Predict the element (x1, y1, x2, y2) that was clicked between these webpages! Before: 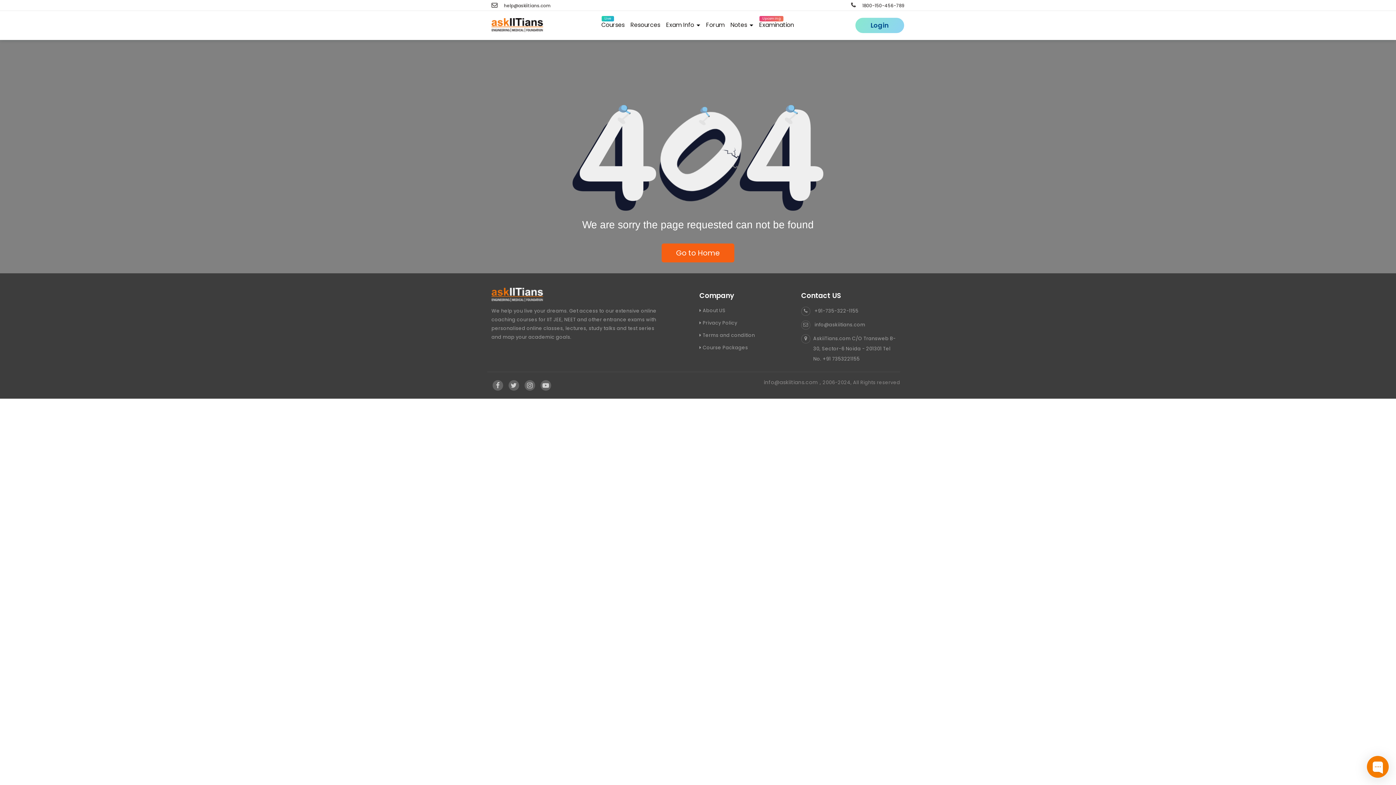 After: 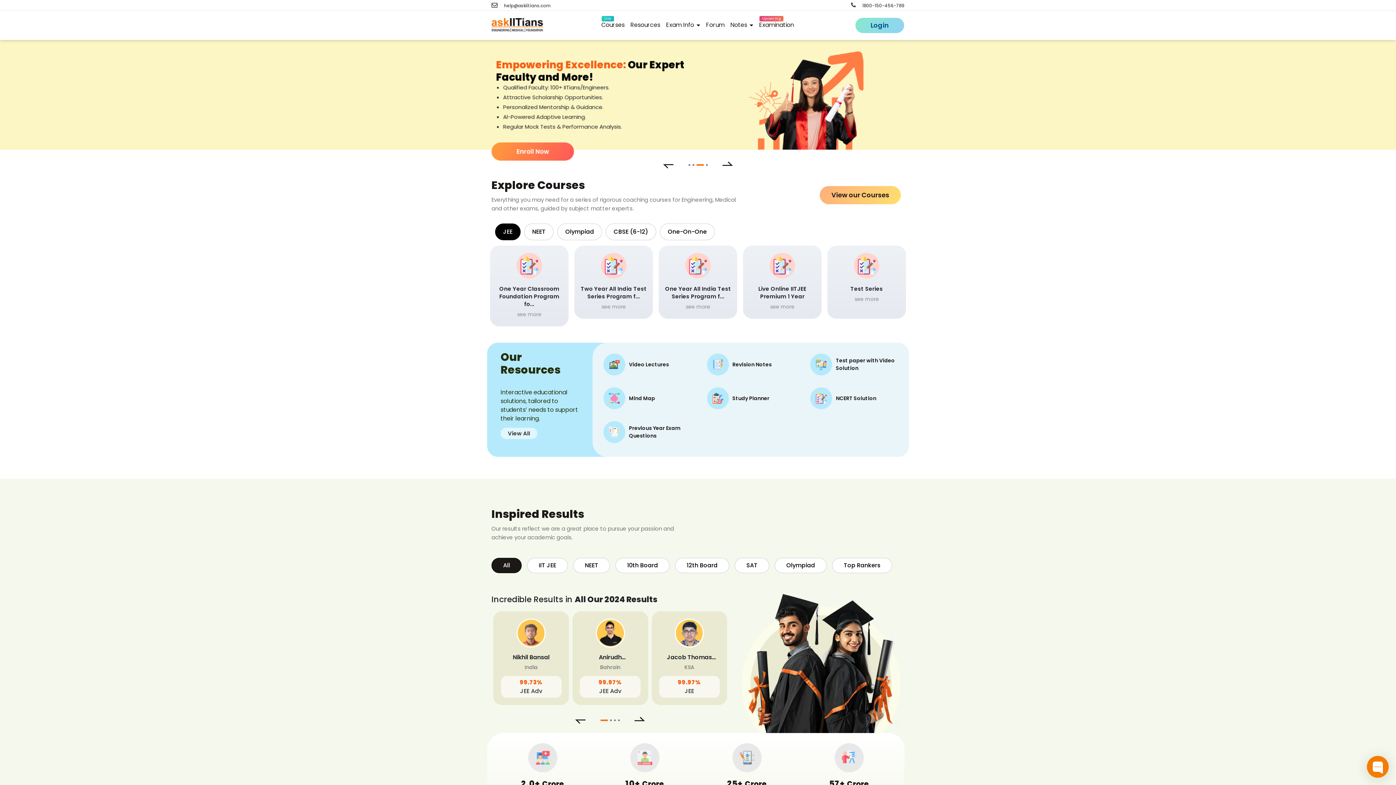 Action: label: Go to Home bbox: (661, 243, 734, 262)